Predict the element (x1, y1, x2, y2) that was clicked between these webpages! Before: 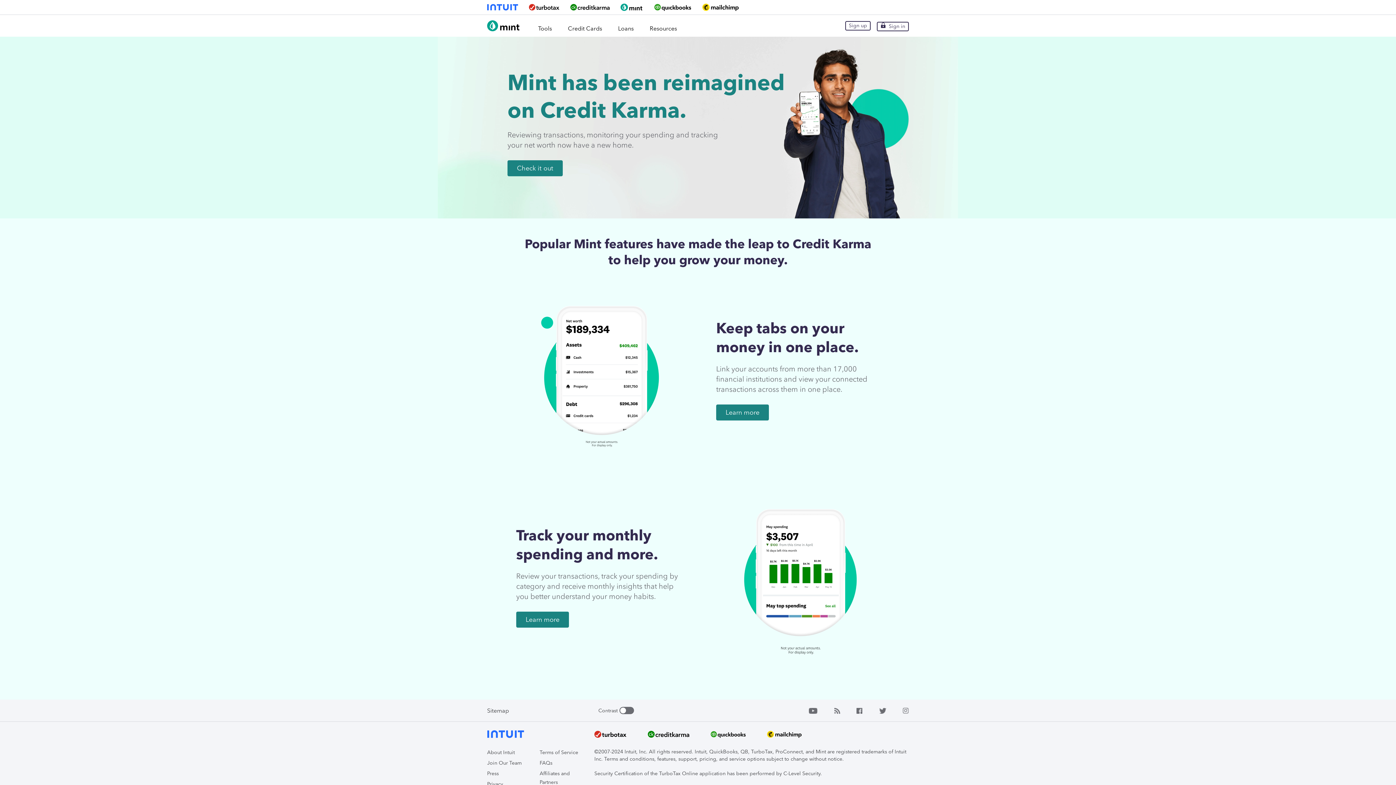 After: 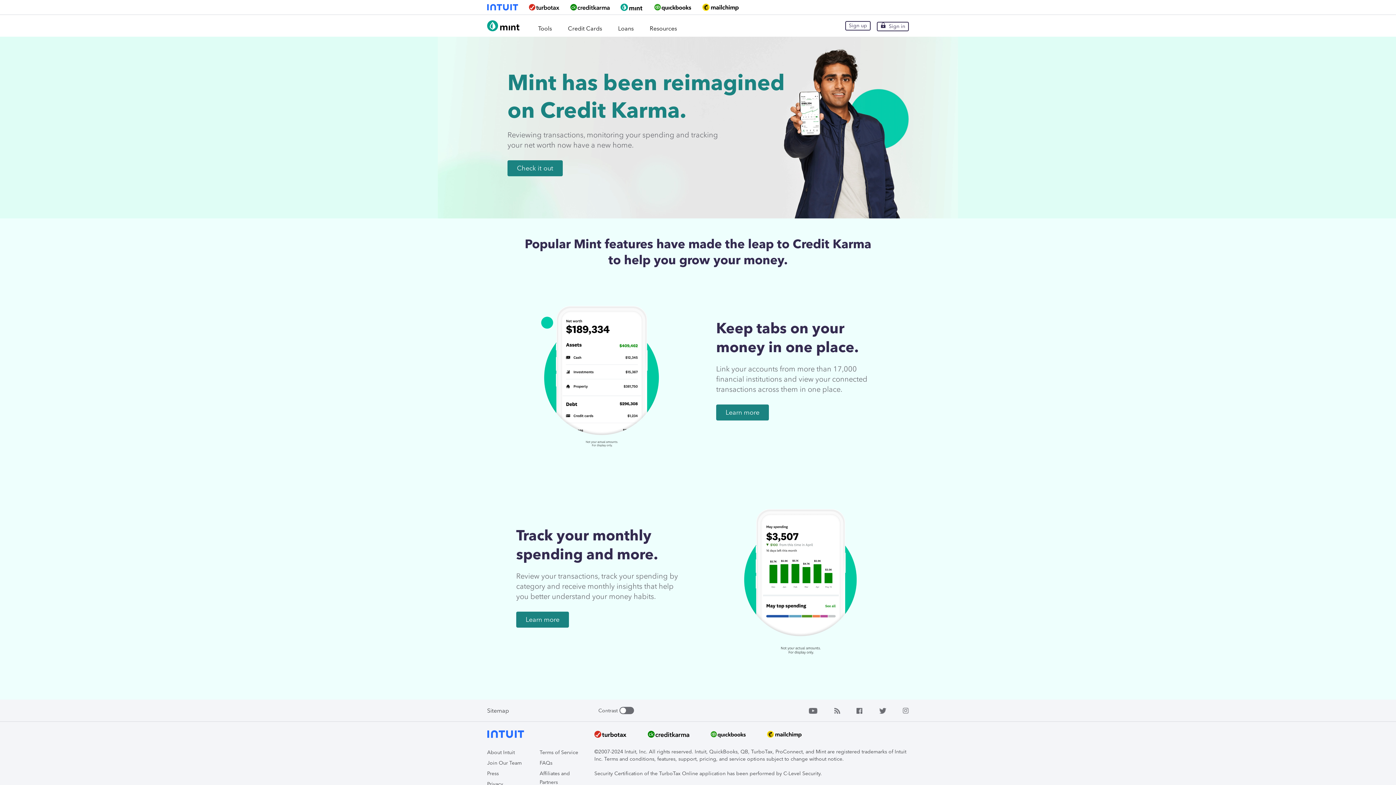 Action: bbox: (654, 3, 691, 10)